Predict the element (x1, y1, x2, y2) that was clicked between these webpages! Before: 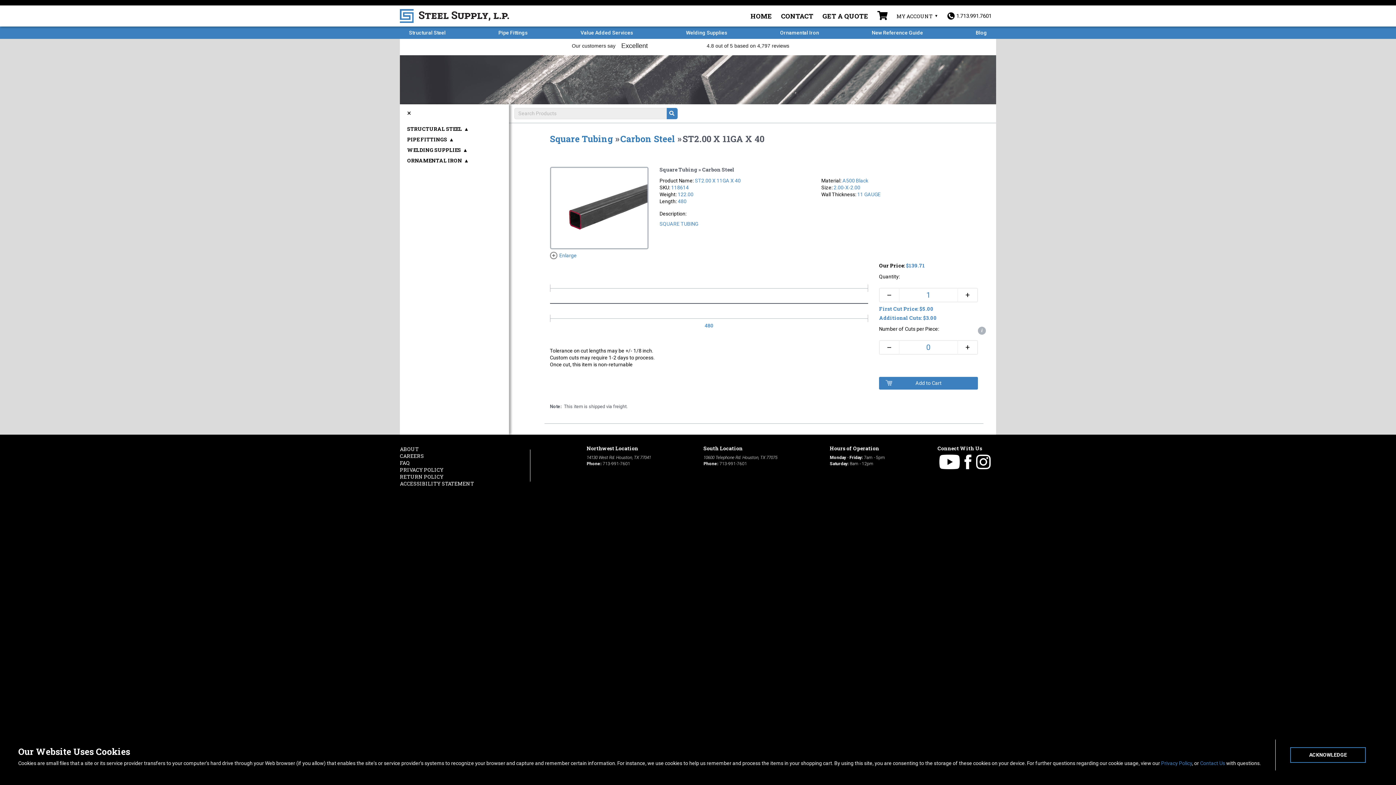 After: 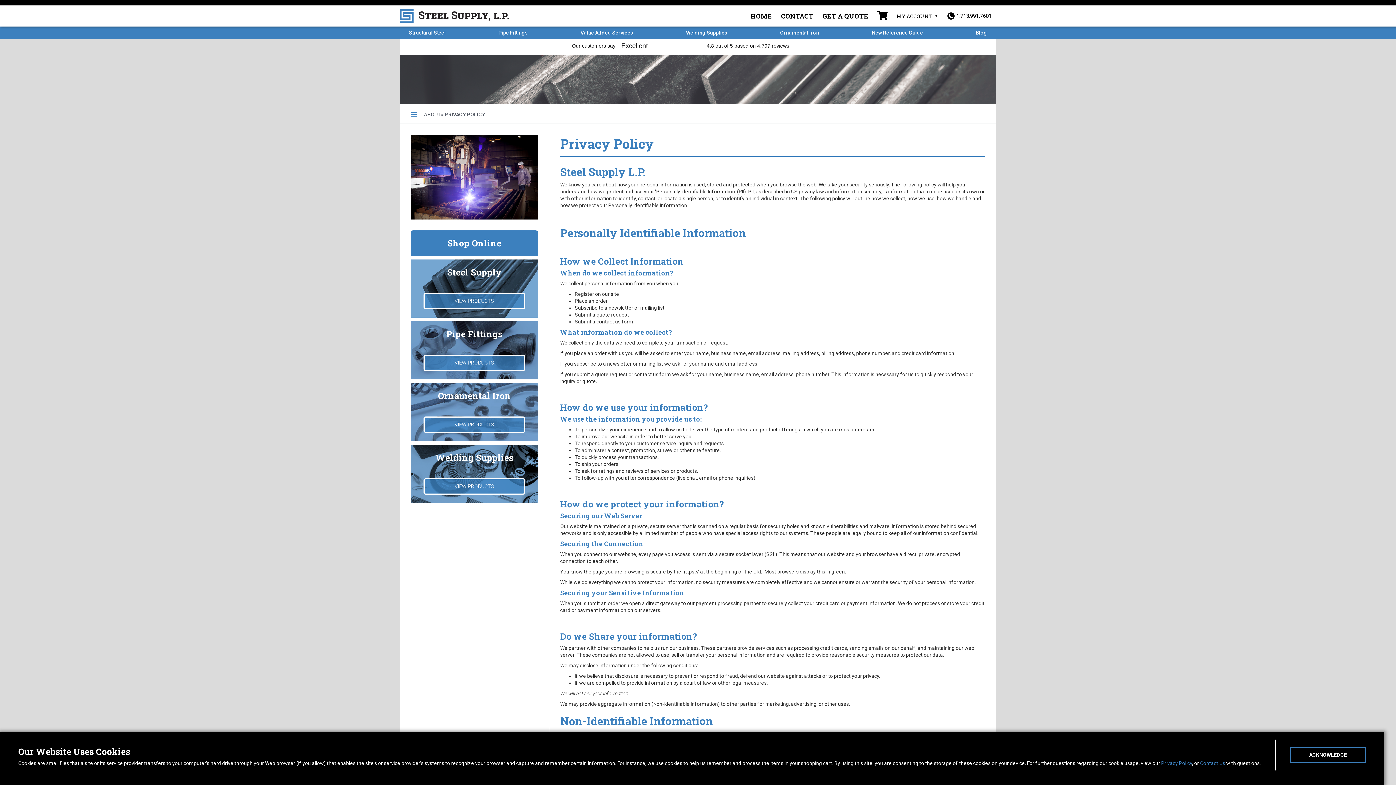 Action: label: PRIVACY POLICY bbox: (400, 466, 474, 473)